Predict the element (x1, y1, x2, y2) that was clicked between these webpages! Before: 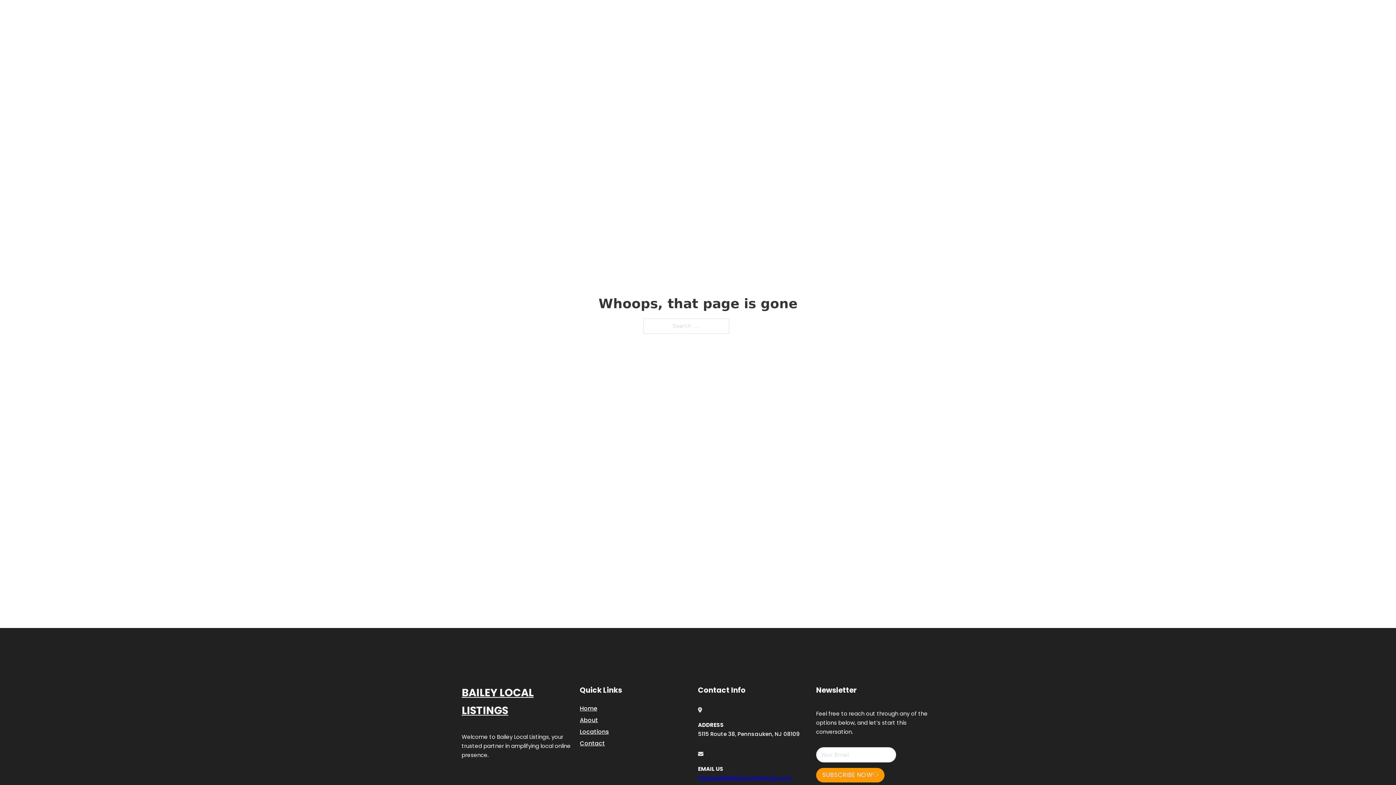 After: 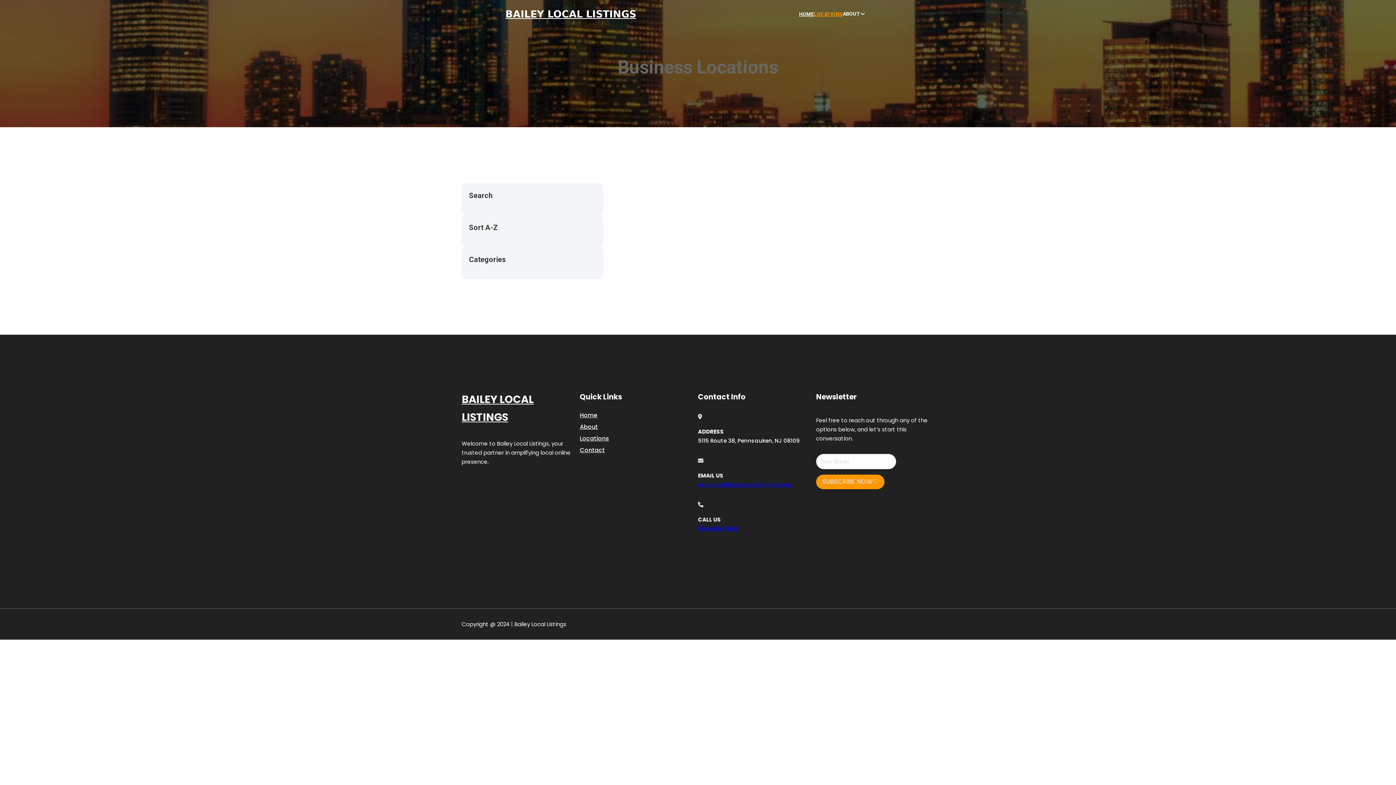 Action: label: LOCATIONS bbox: (814, 10, 842, 18)